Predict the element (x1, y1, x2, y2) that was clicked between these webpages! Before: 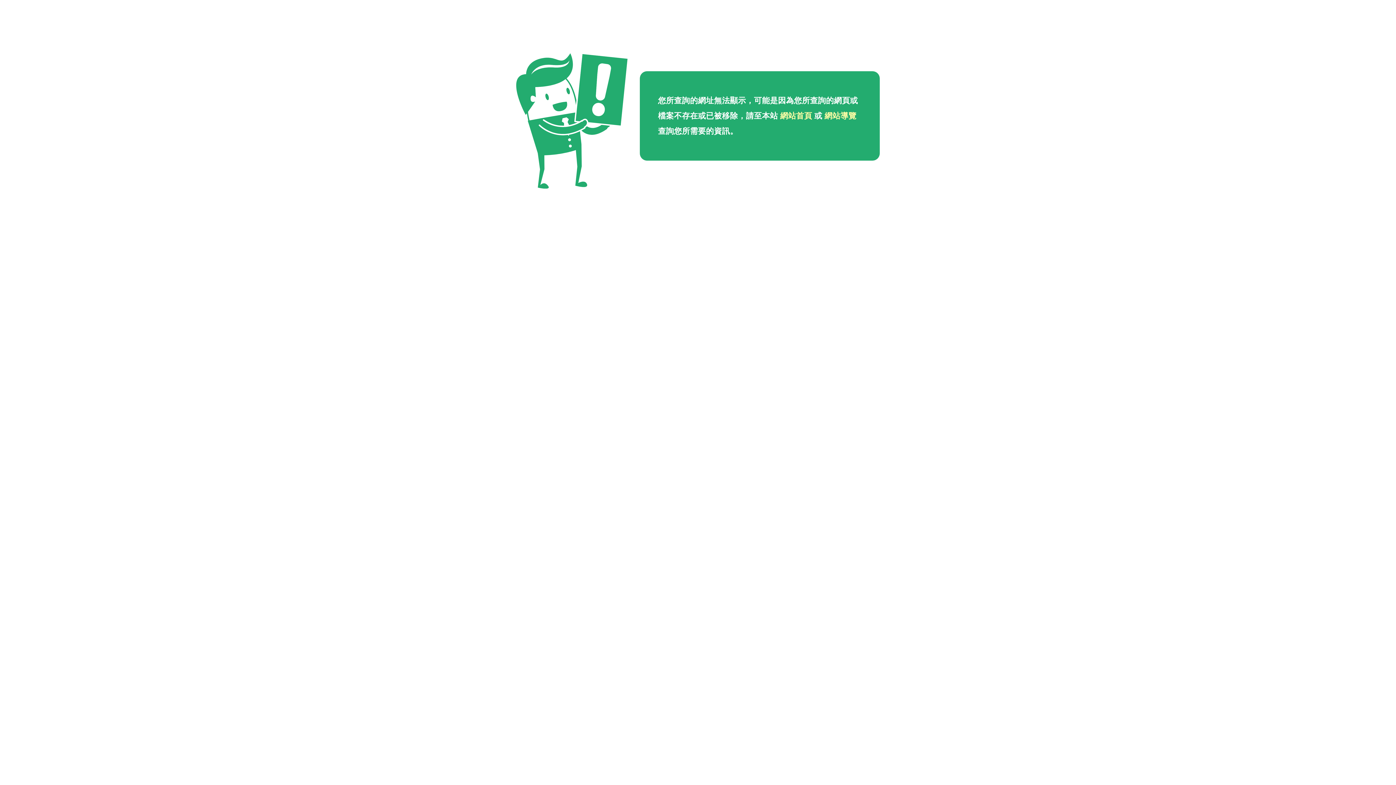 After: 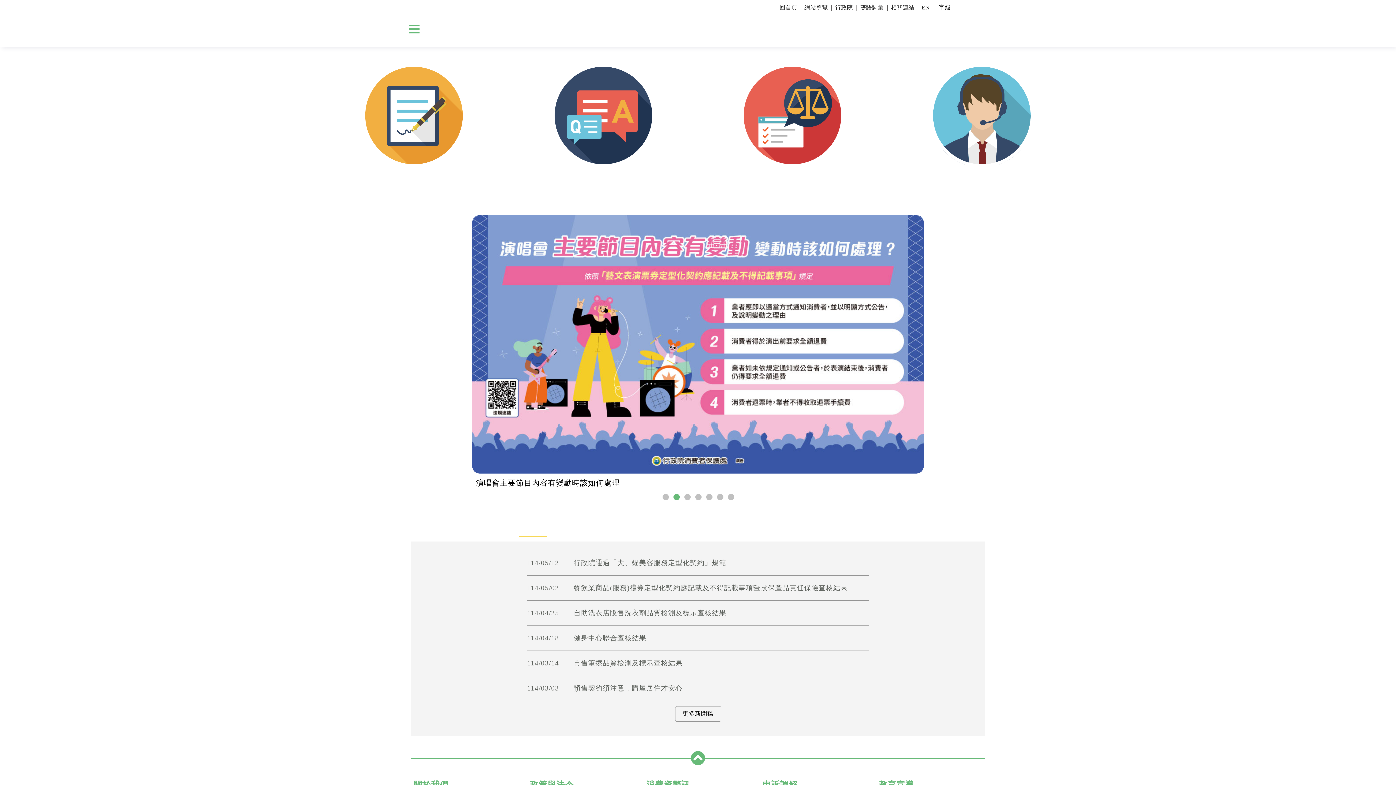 Action: label: 網站首頁 bbox: (780, 111, 812, 120)